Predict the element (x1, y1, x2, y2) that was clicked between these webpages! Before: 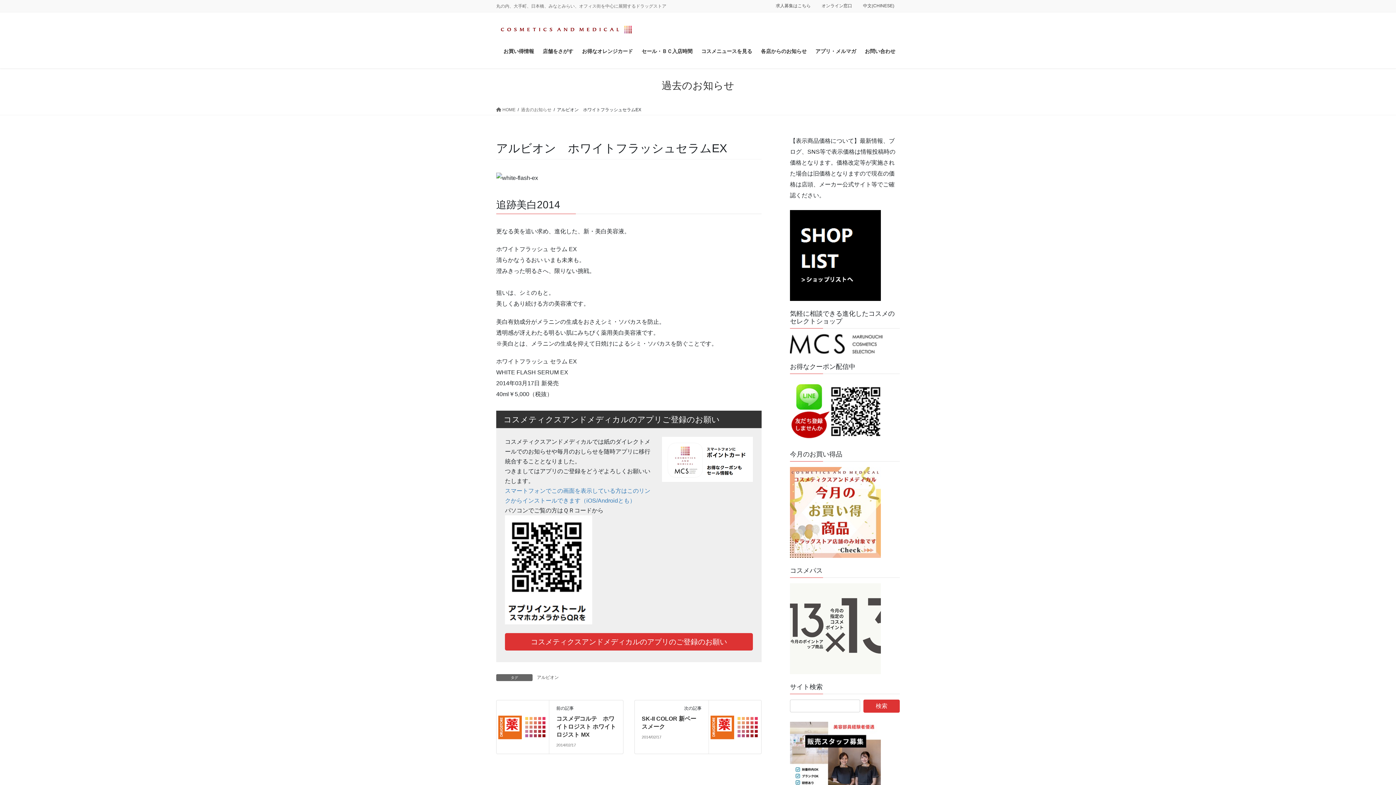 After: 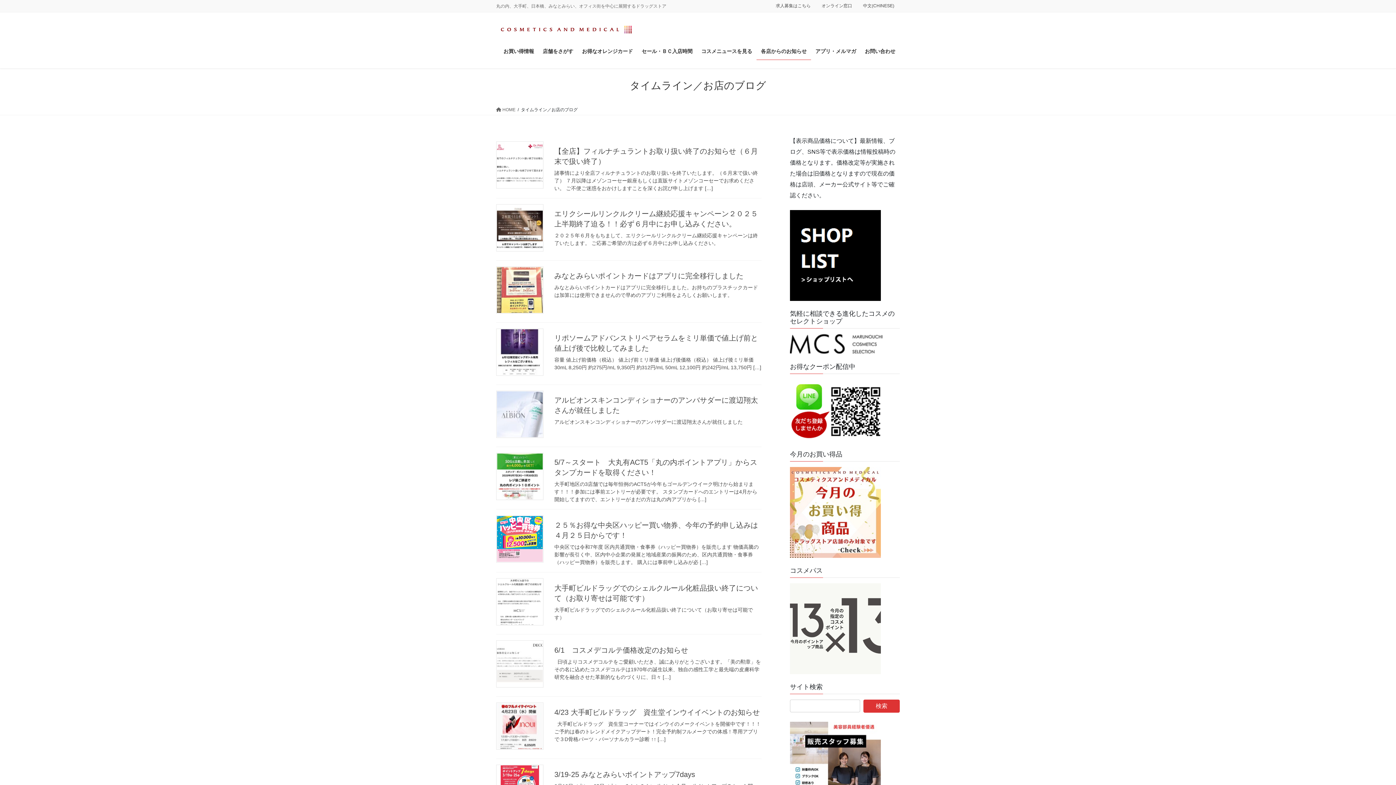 Action: label: 各店からのお知らせ bbox: (756, 42, 811, 59)